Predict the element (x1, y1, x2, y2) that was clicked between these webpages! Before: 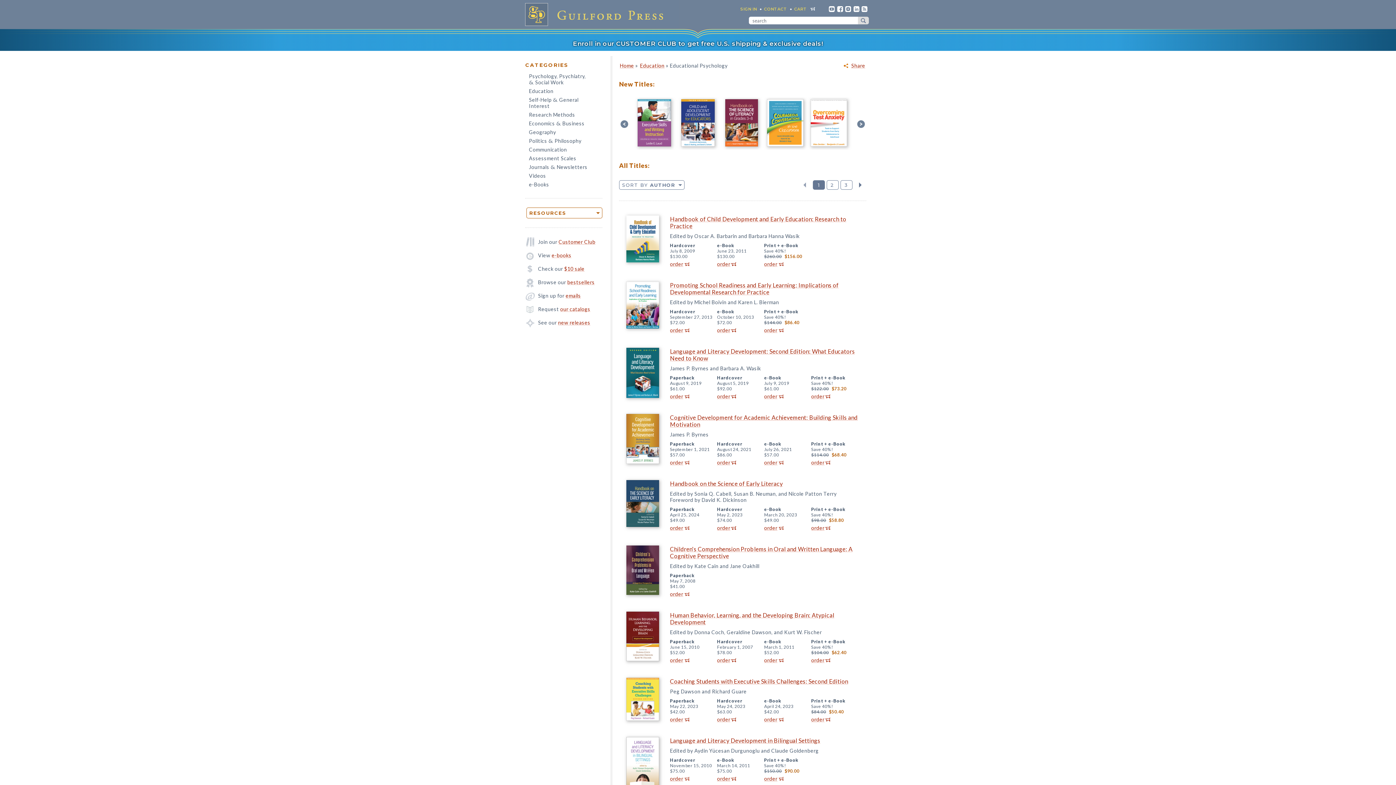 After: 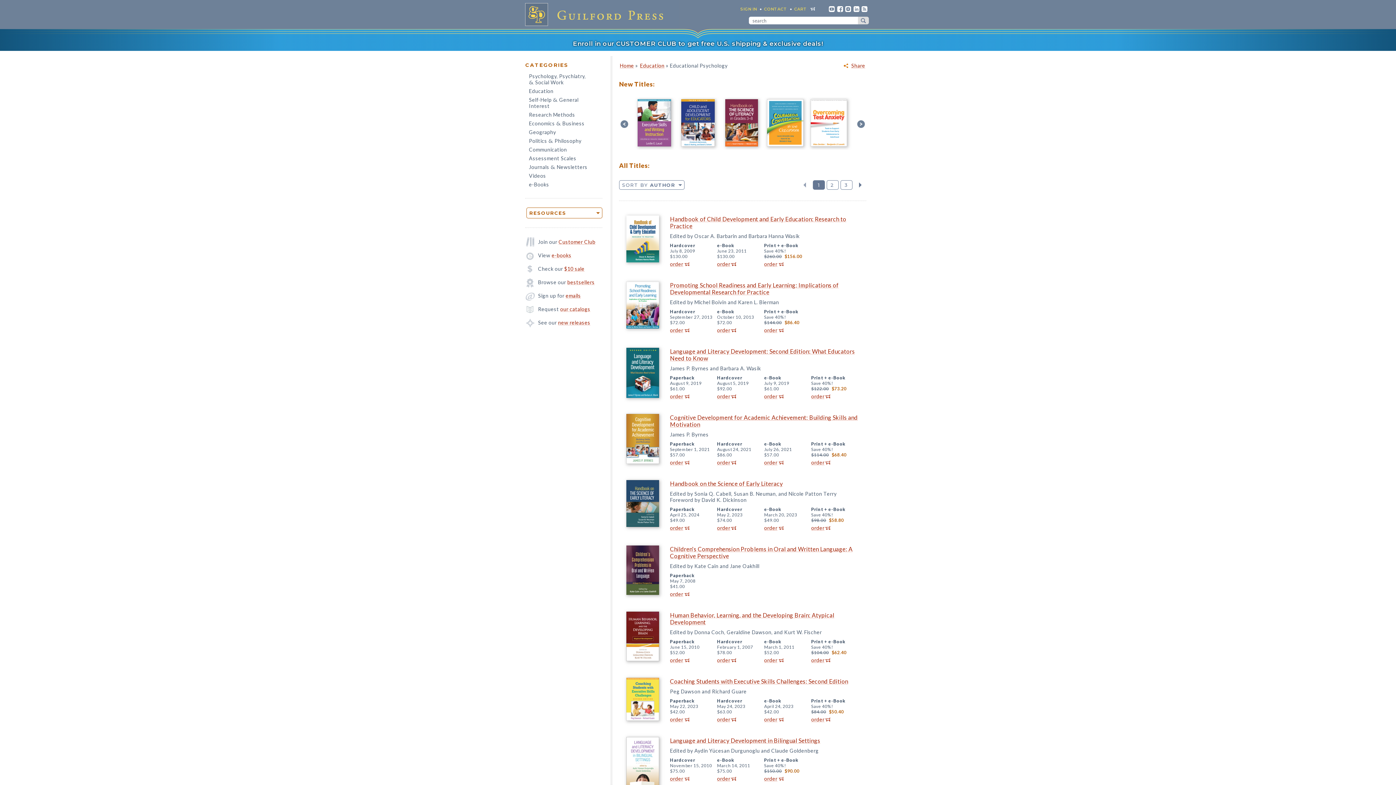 Action: bbox: (853, 8, 859, 13)